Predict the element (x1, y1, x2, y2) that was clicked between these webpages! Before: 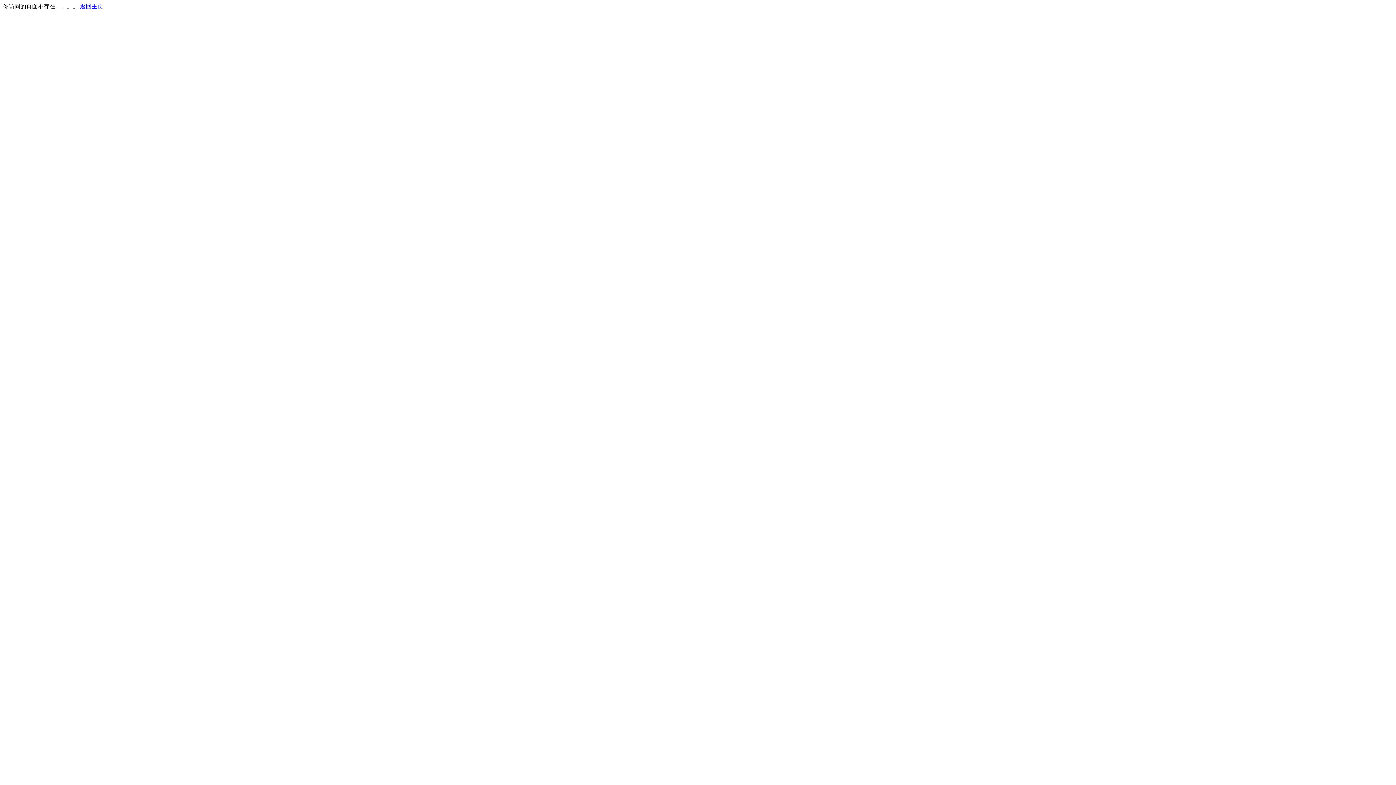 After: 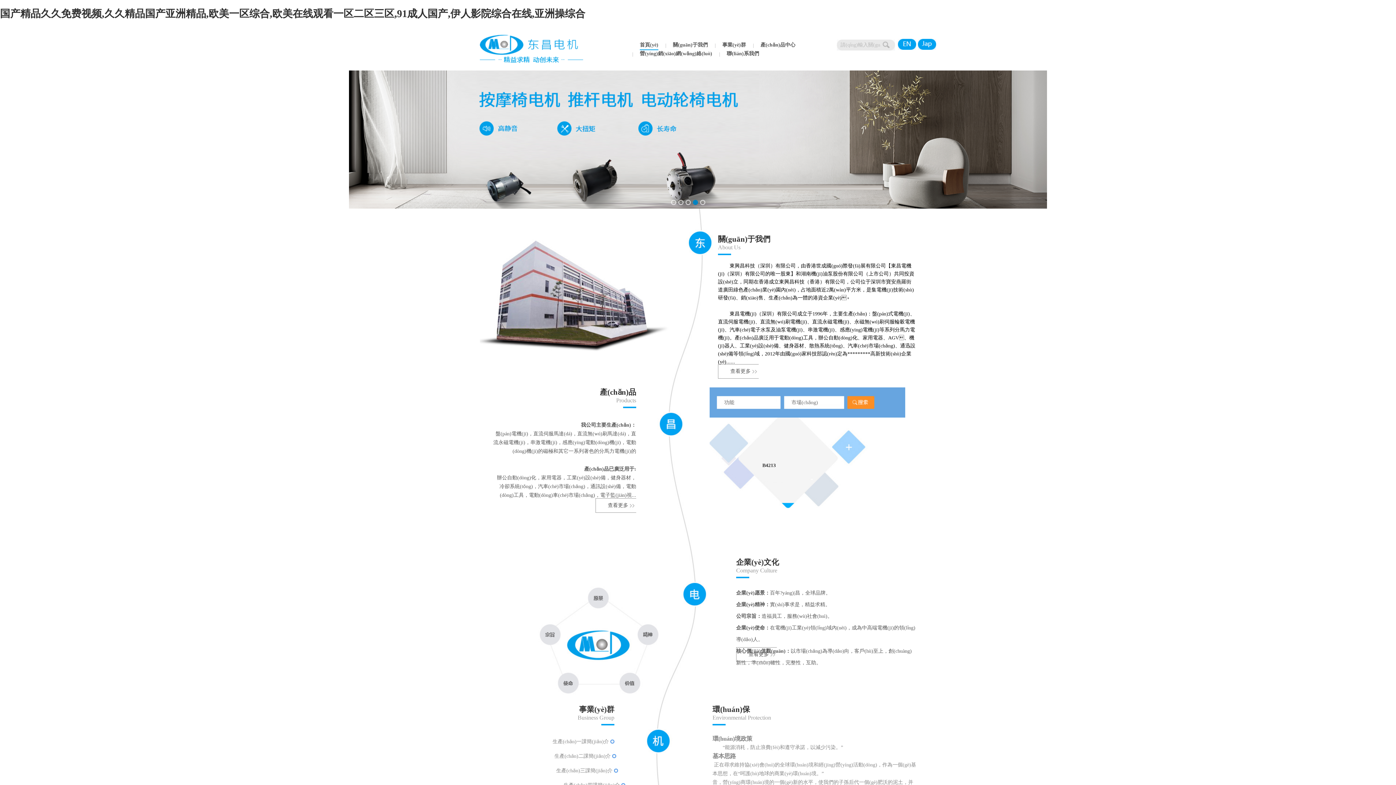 Action: bbox: (80, 3, 103, 9) label: 返回主页